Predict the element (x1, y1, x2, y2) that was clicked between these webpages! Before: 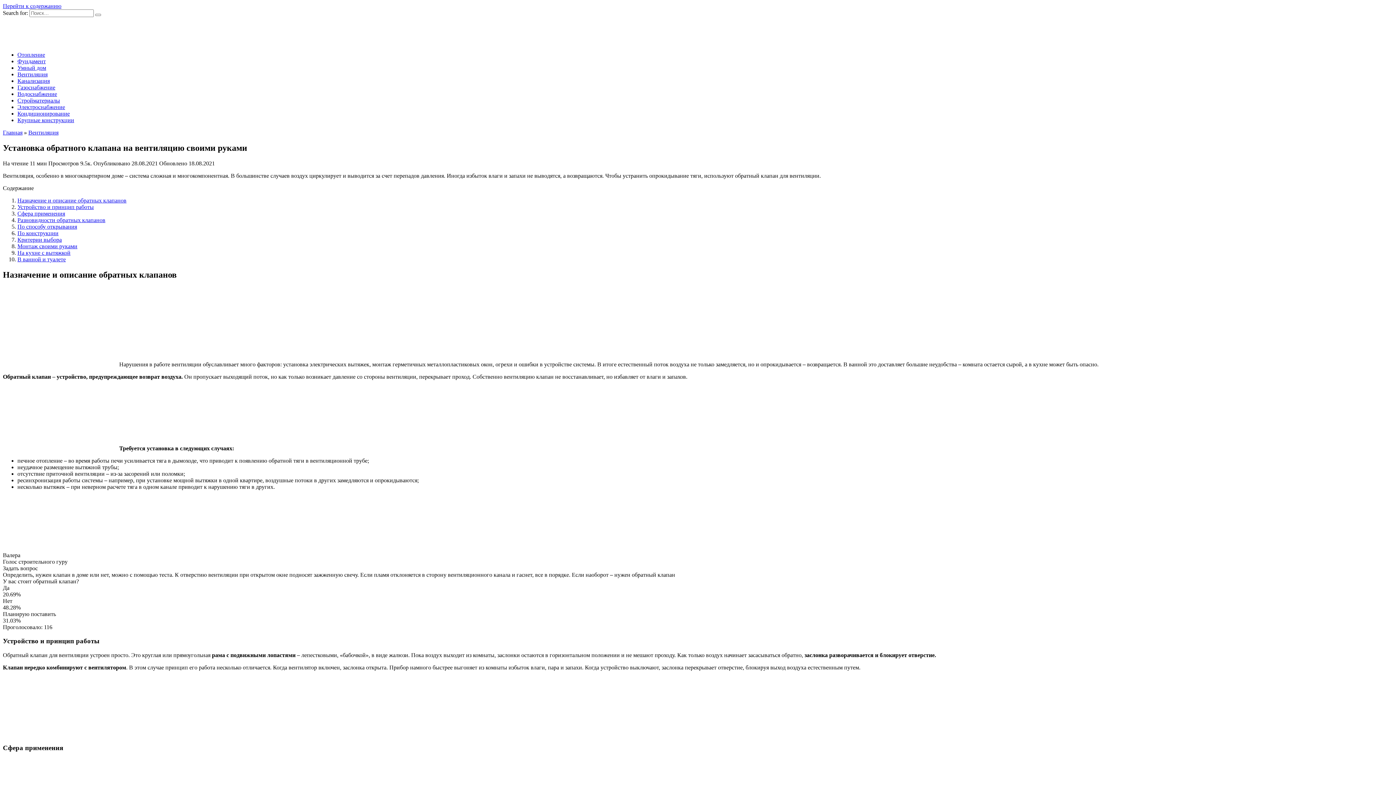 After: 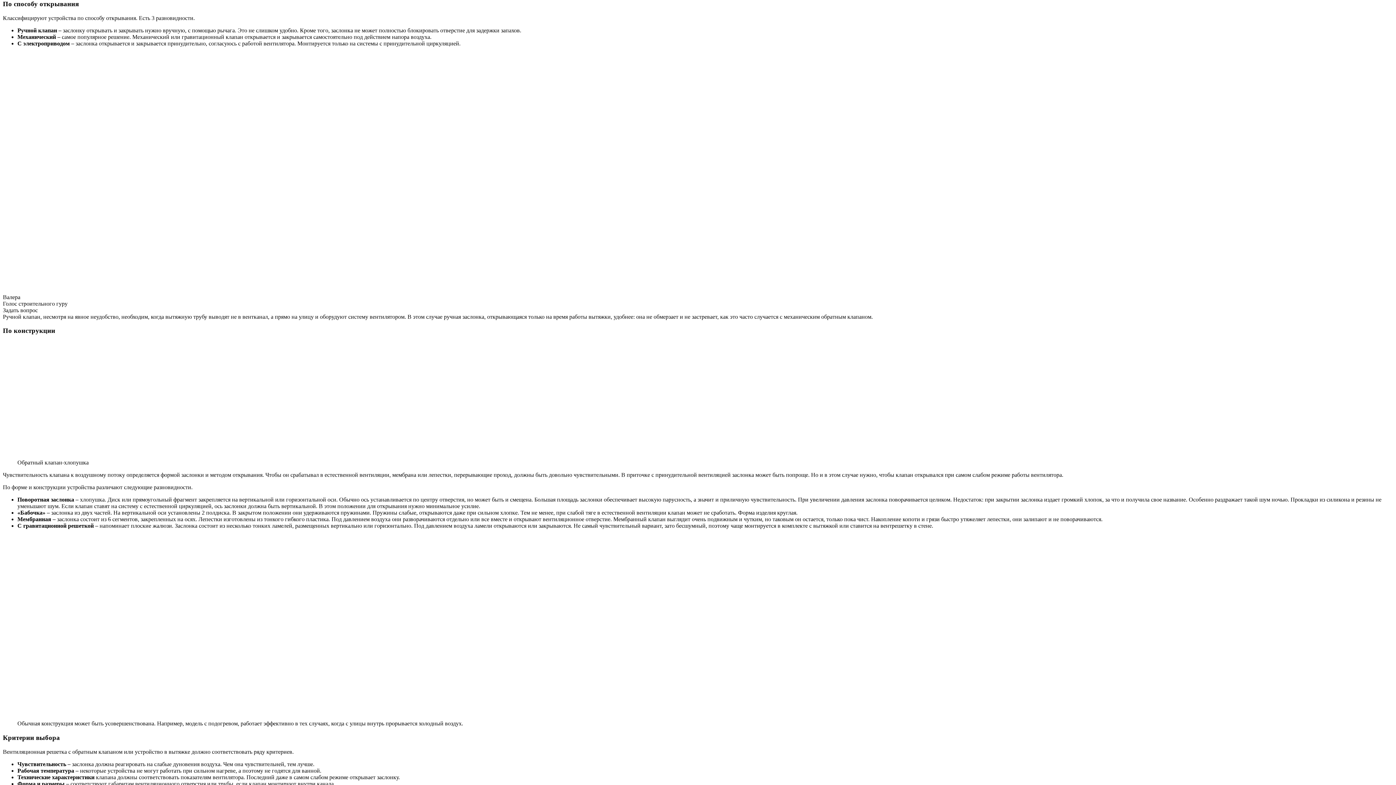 Action: label: По способу открывания bbox: (17, 223, 77, 229)